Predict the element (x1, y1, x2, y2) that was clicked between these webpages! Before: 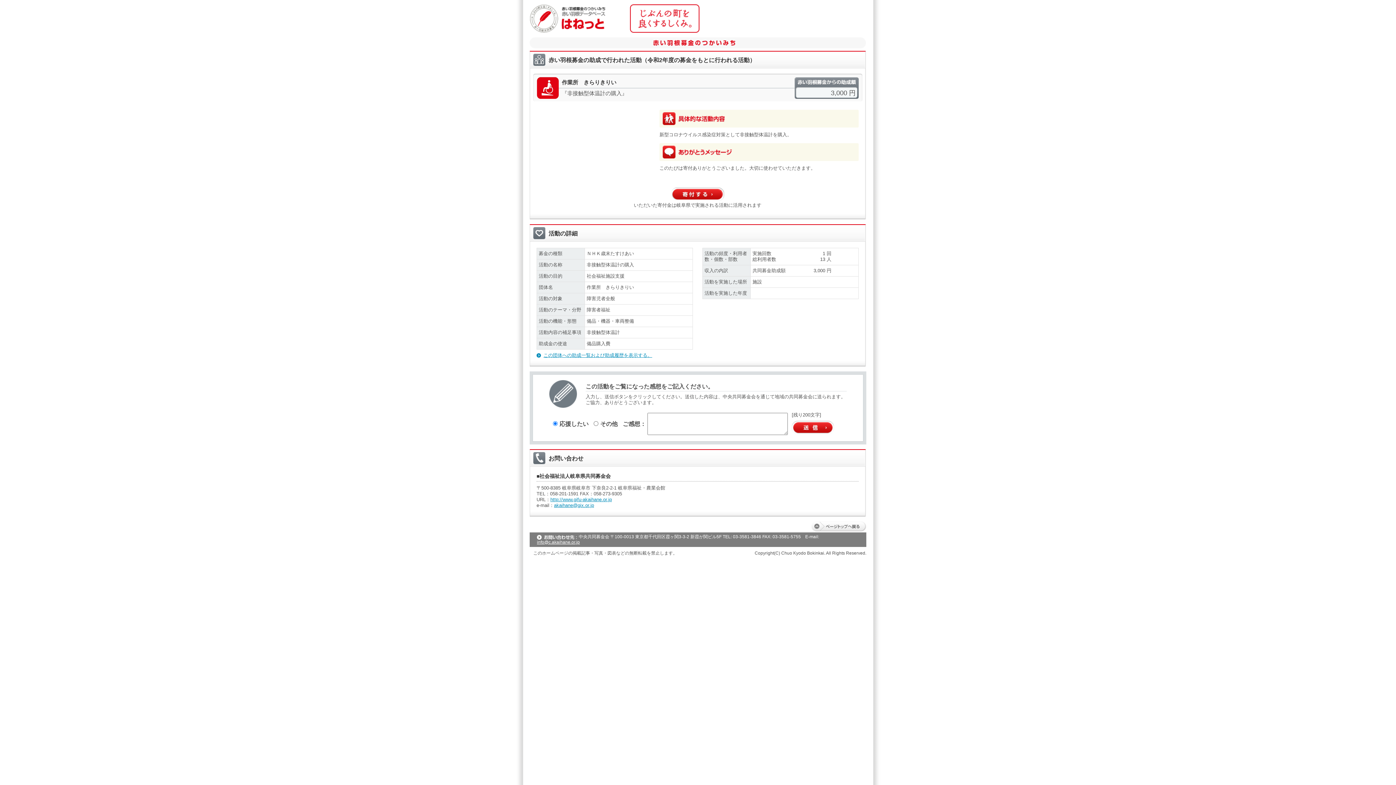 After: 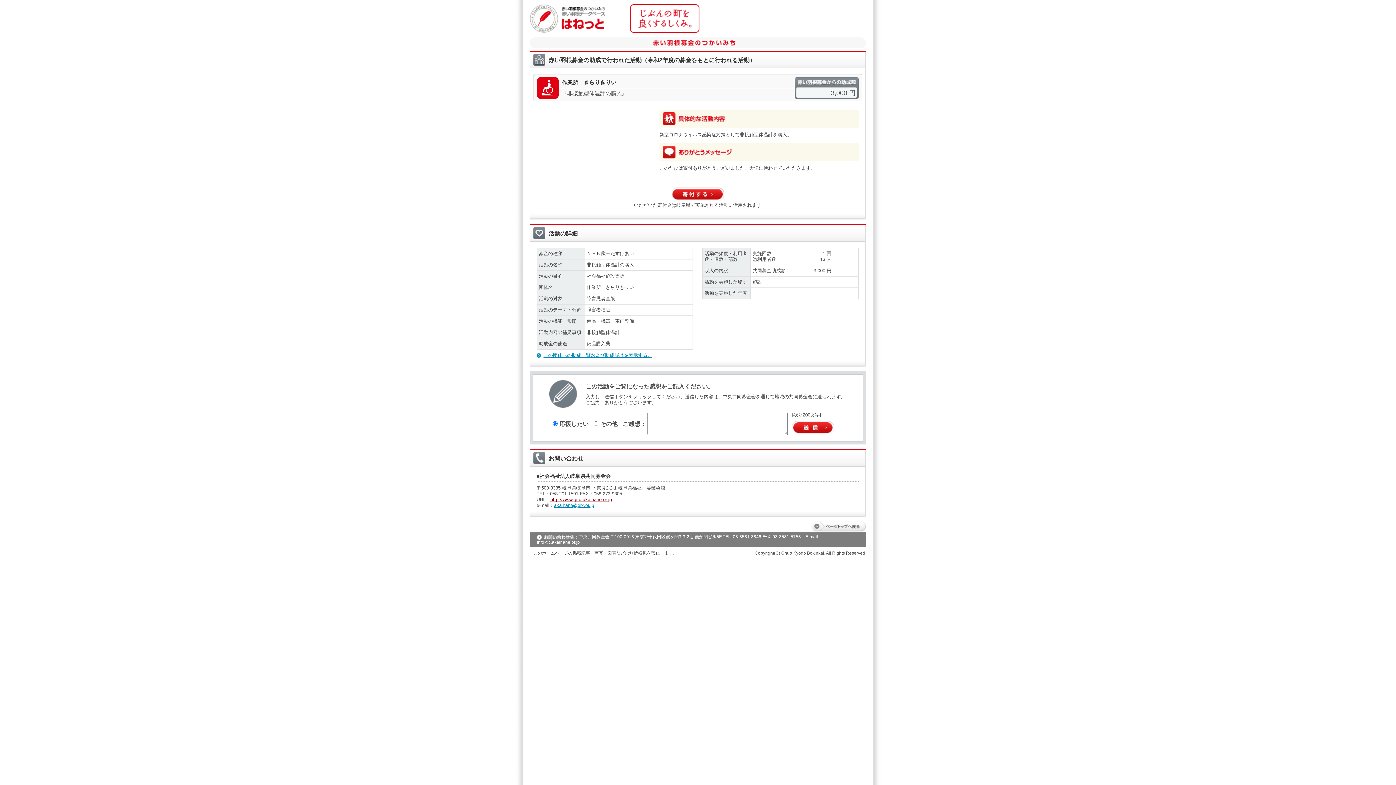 Action: bbox: (550, 497, 612, 502) label: http://www.gifu-akaihane.or.jp